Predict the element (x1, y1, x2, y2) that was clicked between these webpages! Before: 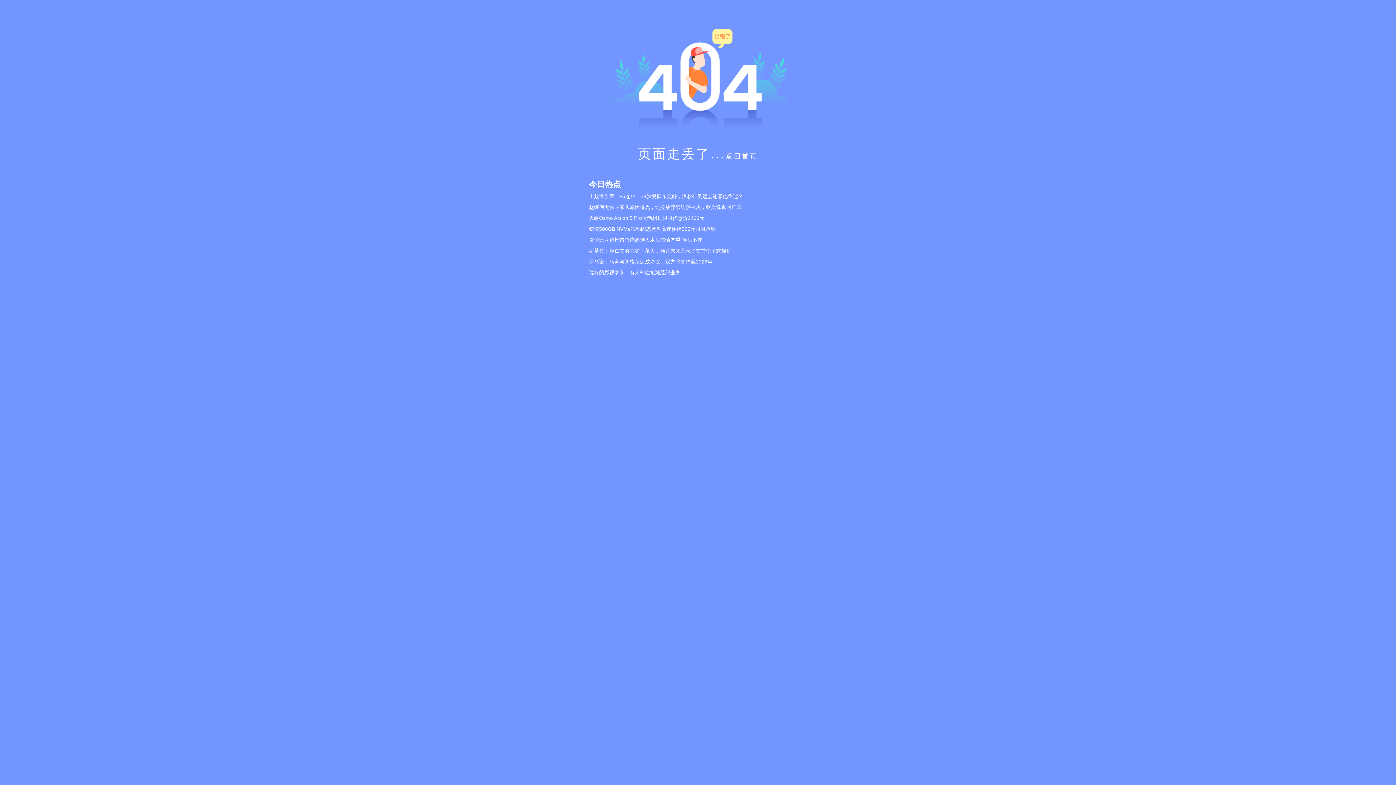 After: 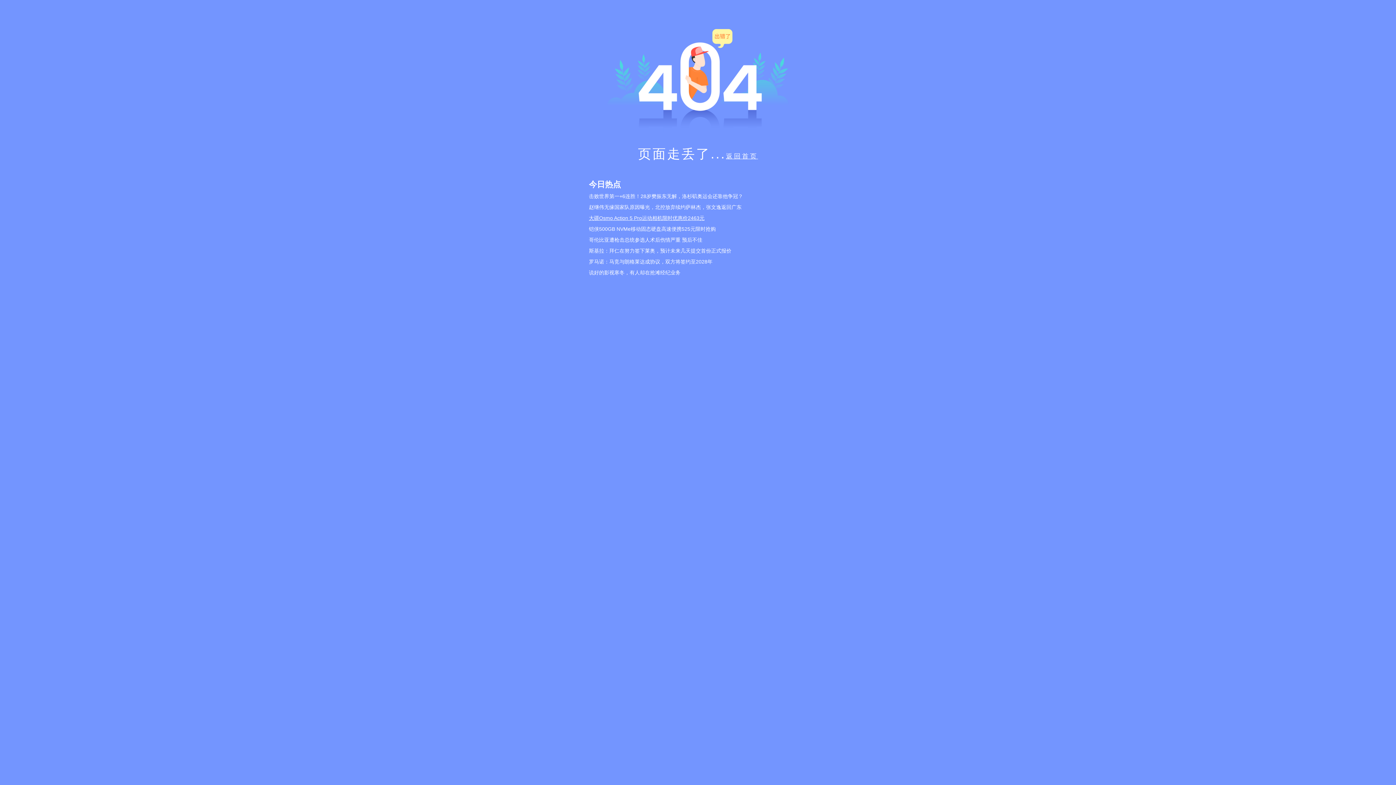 Action: label: 大疆Osmo Action 5 Pro运动相机限时优惠价2463元 bbox: (589, 212, 807, 223)